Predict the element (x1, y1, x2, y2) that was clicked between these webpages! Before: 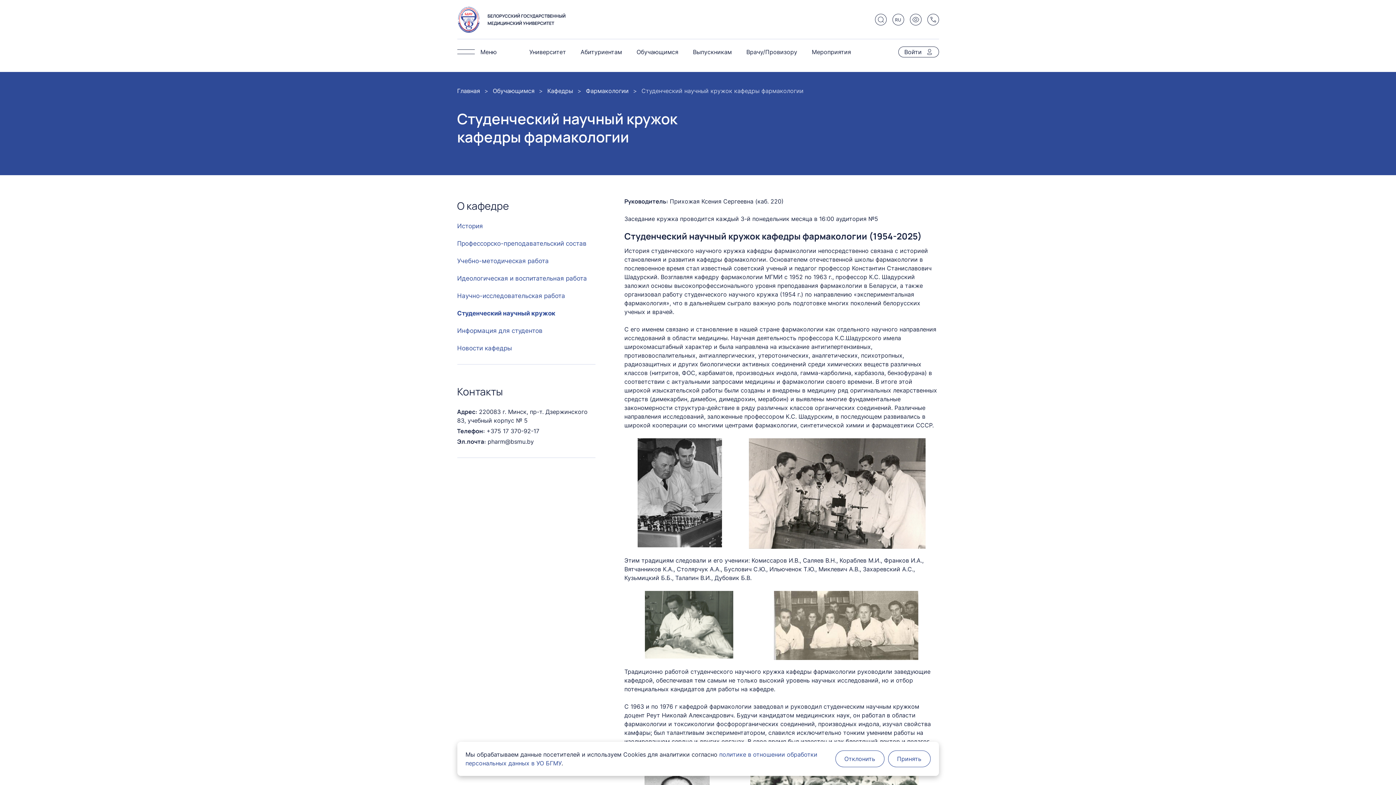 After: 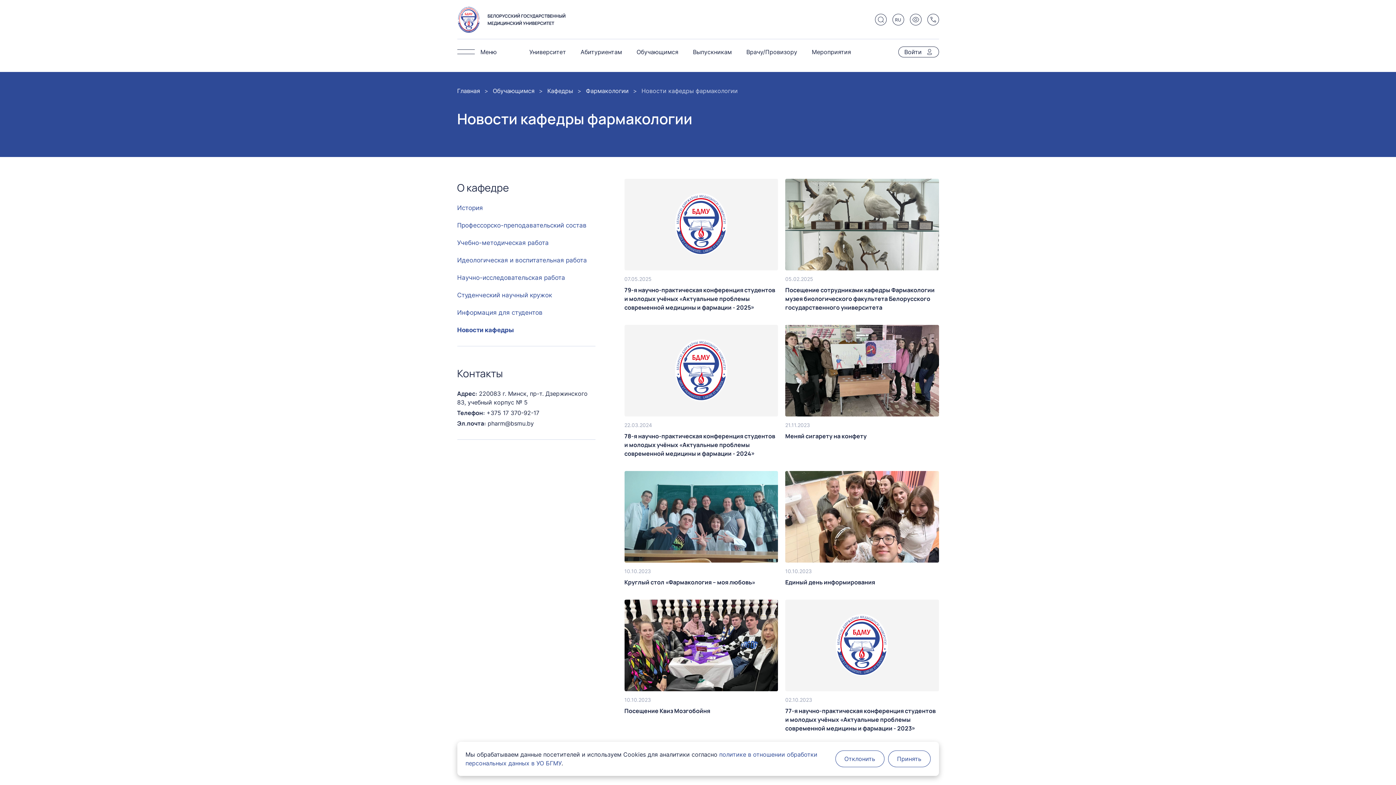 Action: label: Новости кафедры bbox: (457, 344, 512, 352)